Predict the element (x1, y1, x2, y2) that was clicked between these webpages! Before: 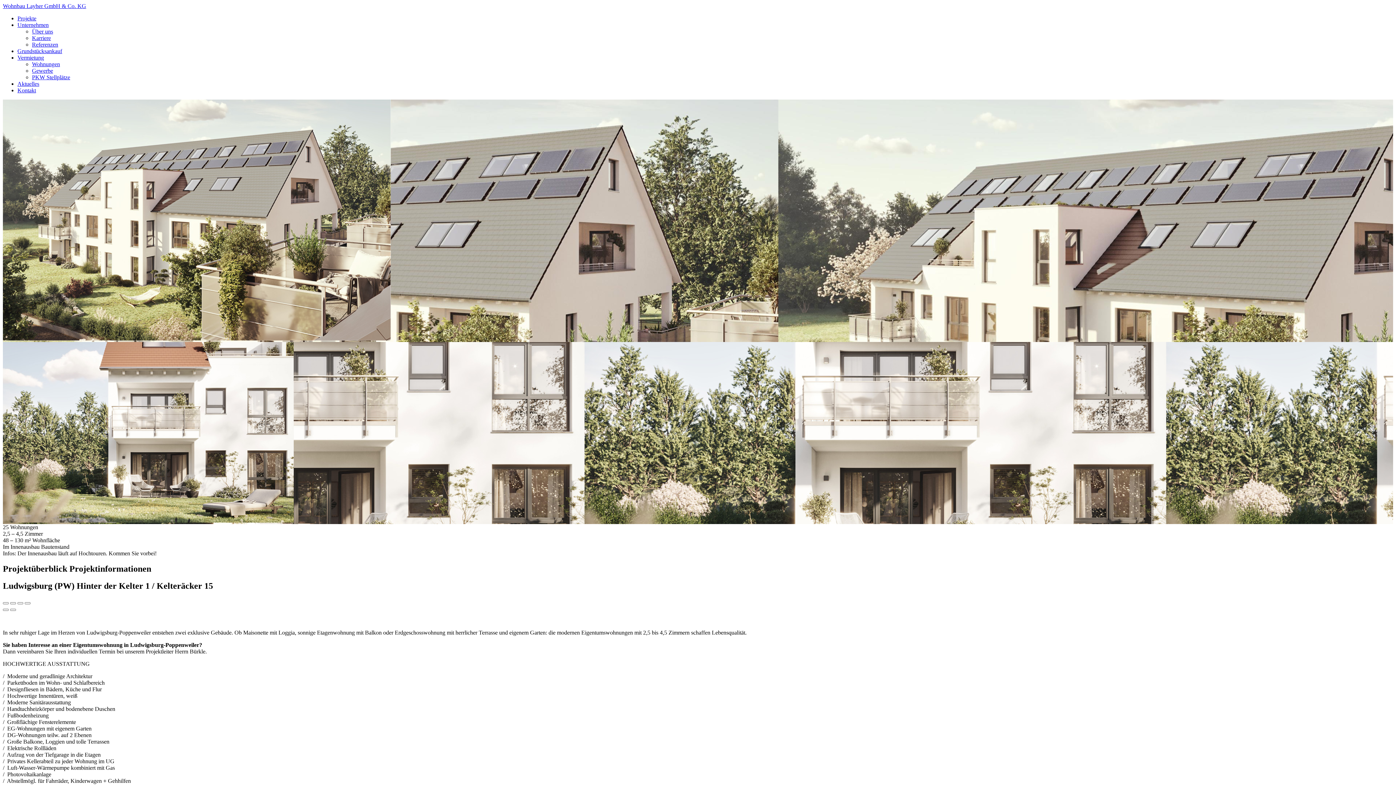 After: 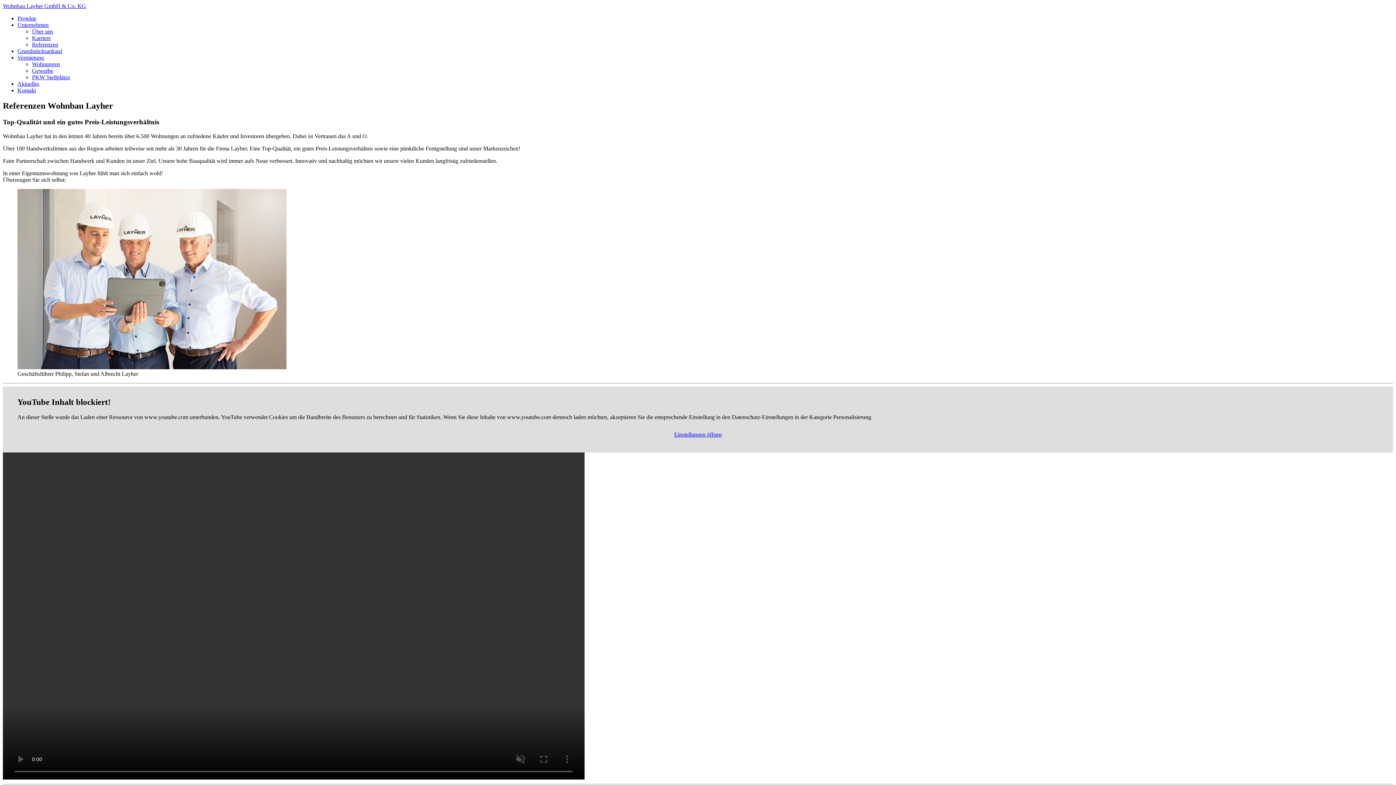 Action: bbox: (32, 41, 58, 47) label: Referenzen